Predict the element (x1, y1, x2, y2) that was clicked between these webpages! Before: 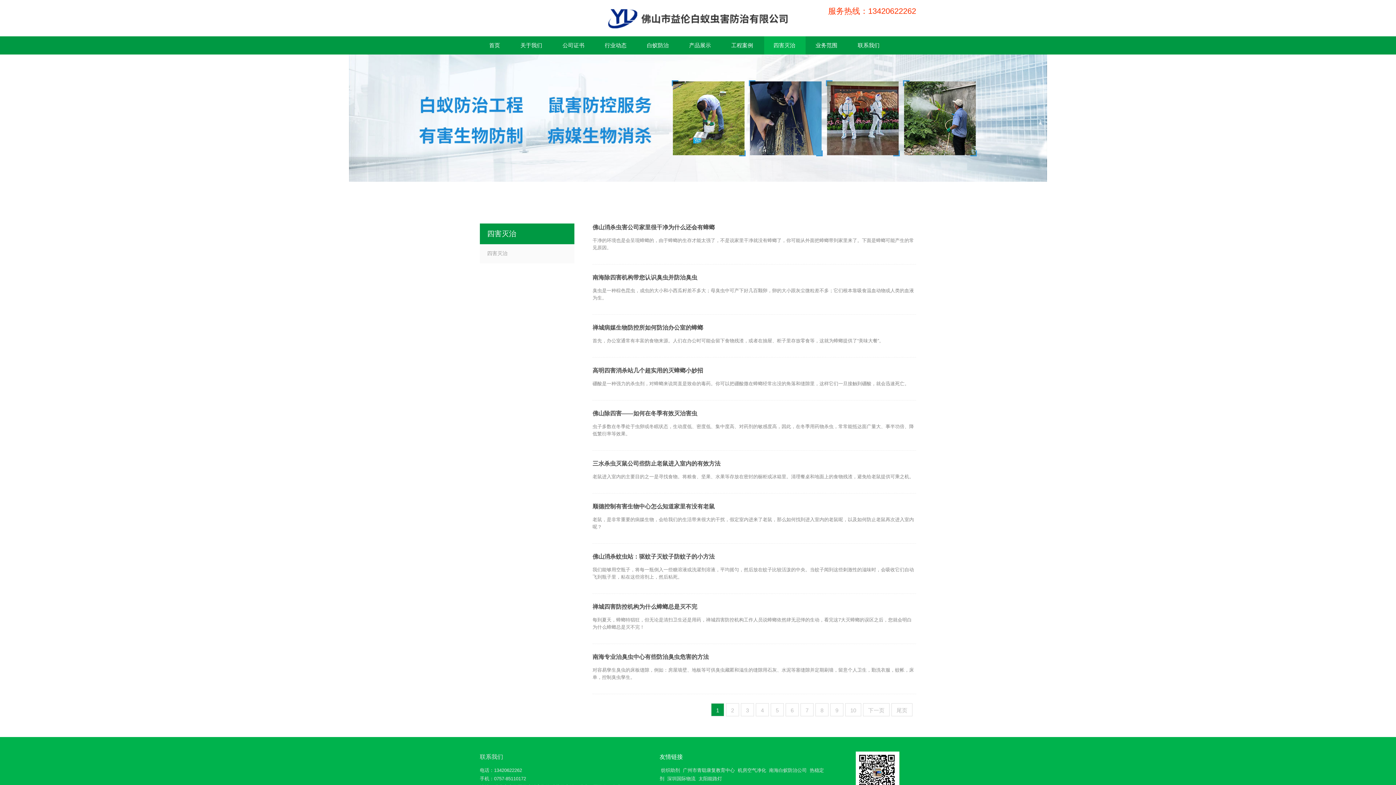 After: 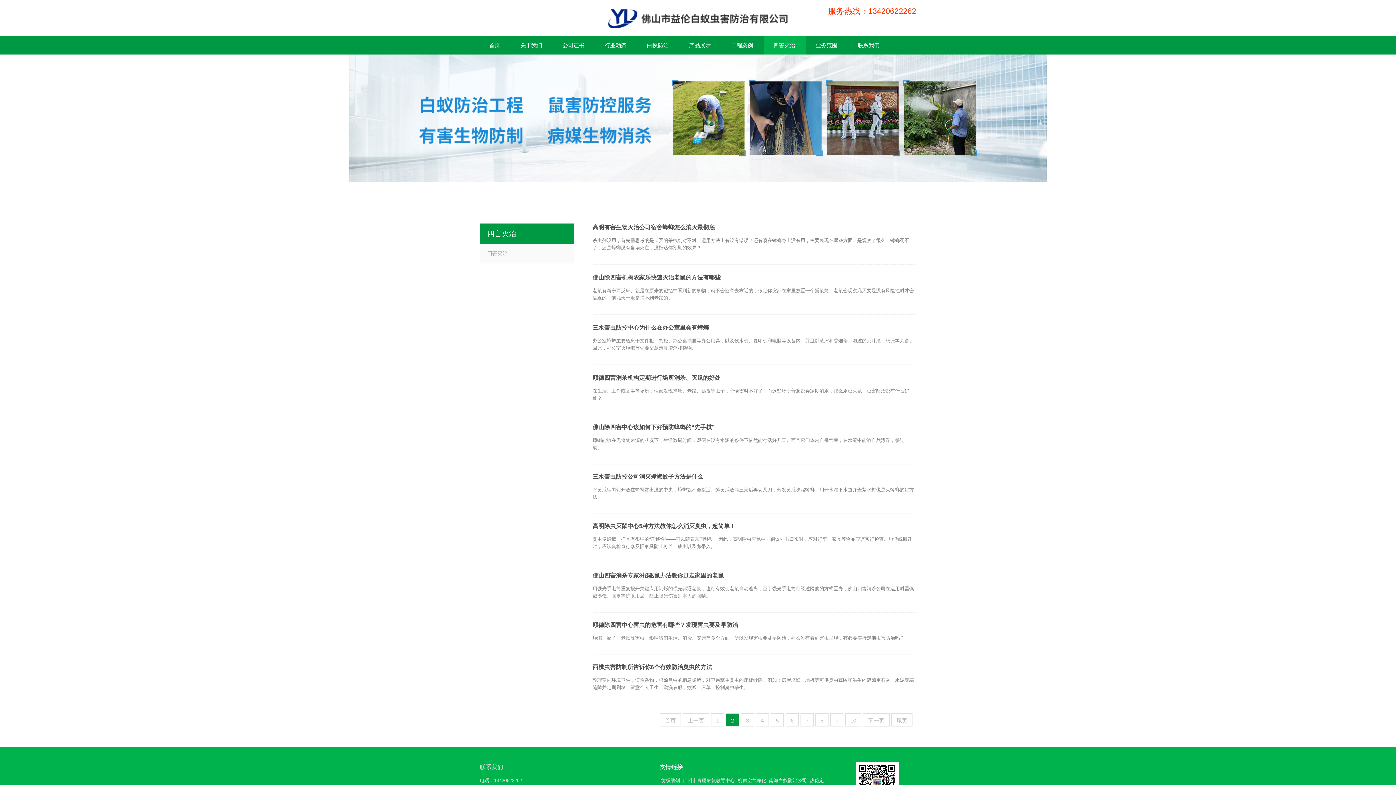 Action: bbox: (863, 703, 889, 716) label: 下一页